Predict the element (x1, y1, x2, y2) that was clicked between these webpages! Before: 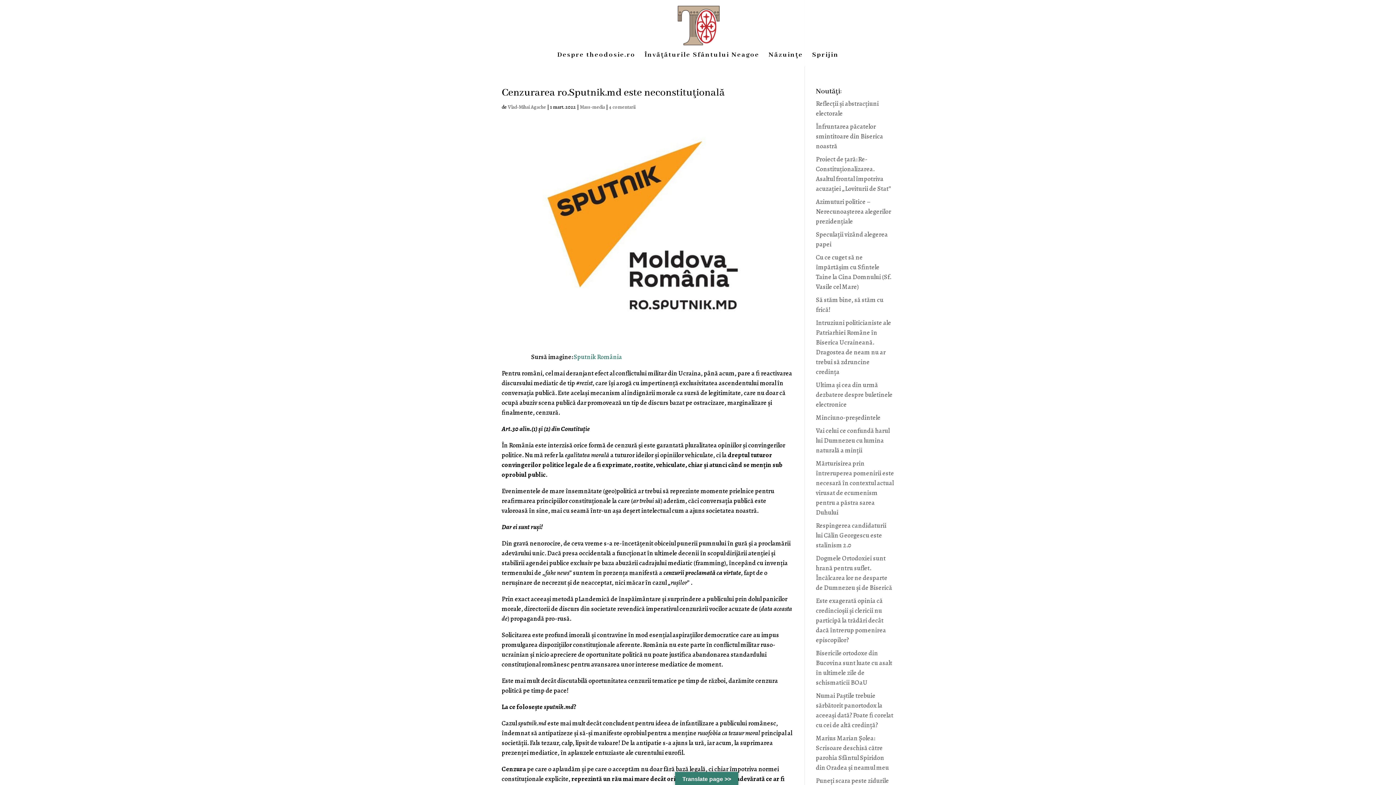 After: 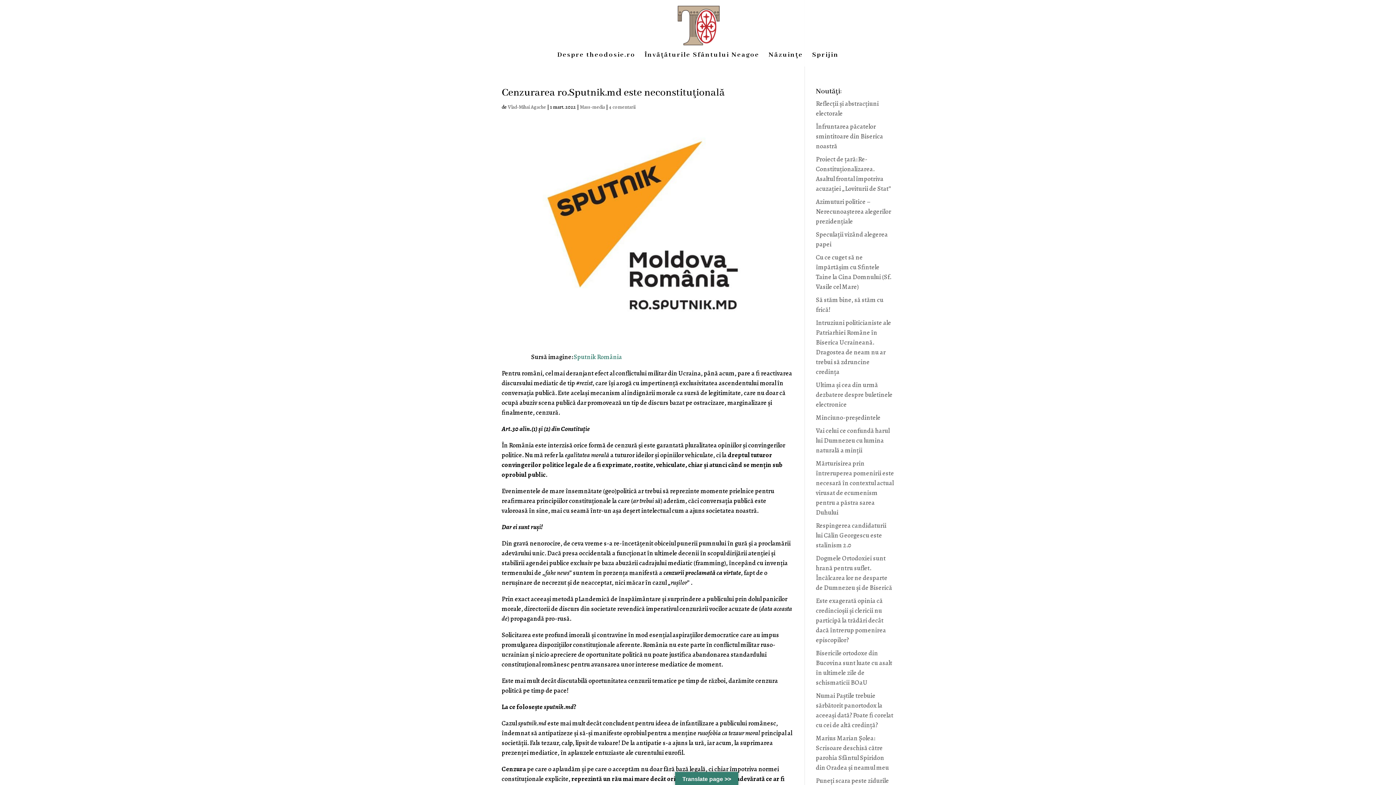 Action: label: Mass-media bbox: (580, 103, 605, 110)